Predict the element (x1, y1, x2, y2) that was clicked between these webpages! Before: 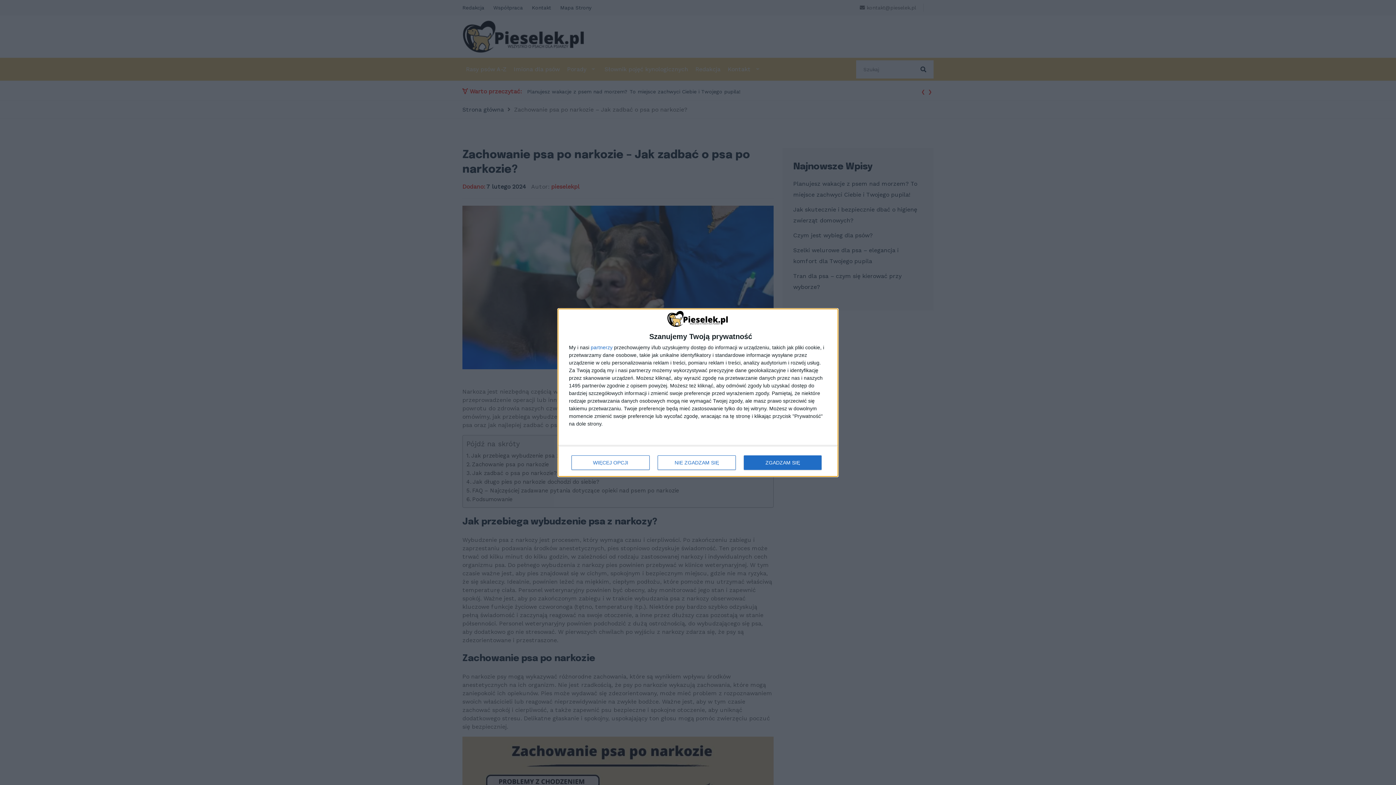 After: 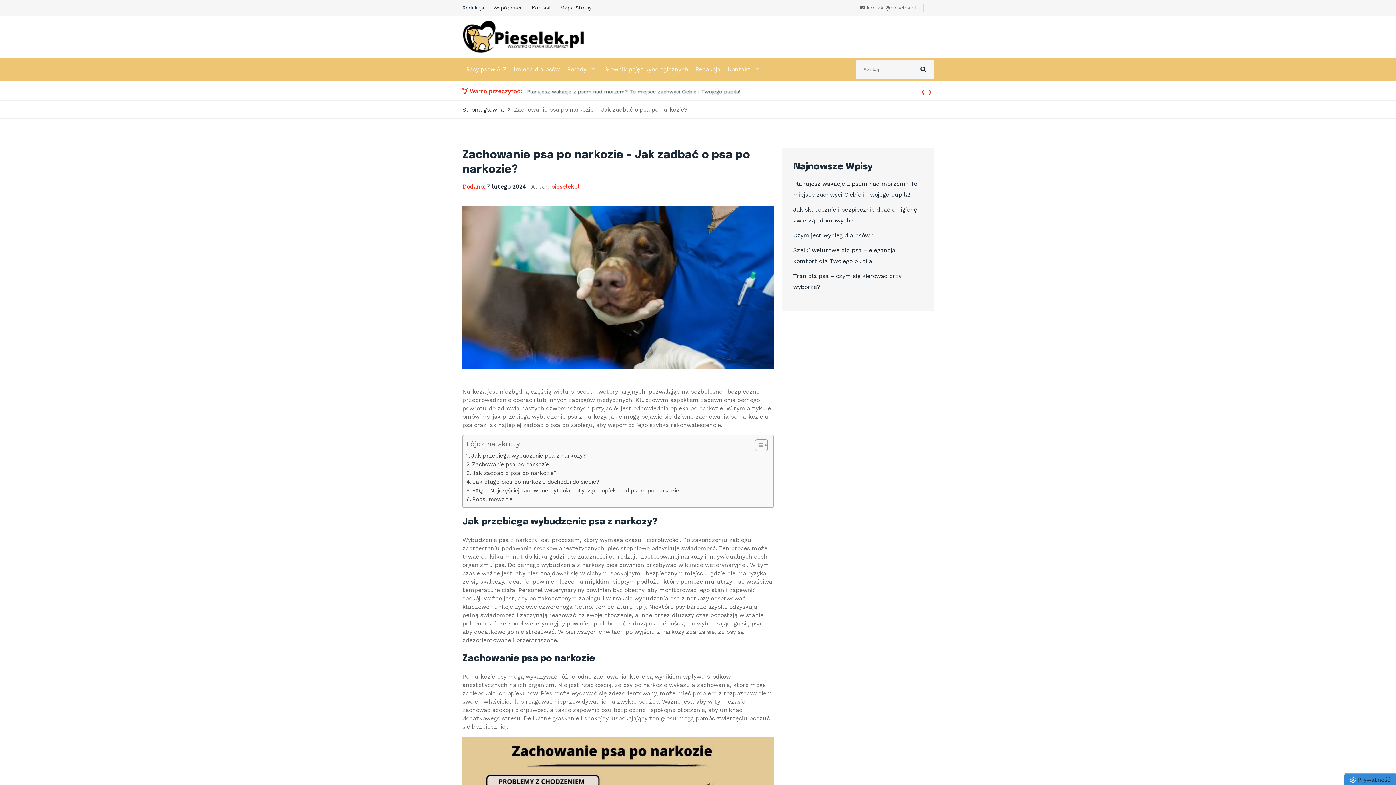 Action: bbox: (744, 455, 821, 470) label: ZGADZAM SIĘ